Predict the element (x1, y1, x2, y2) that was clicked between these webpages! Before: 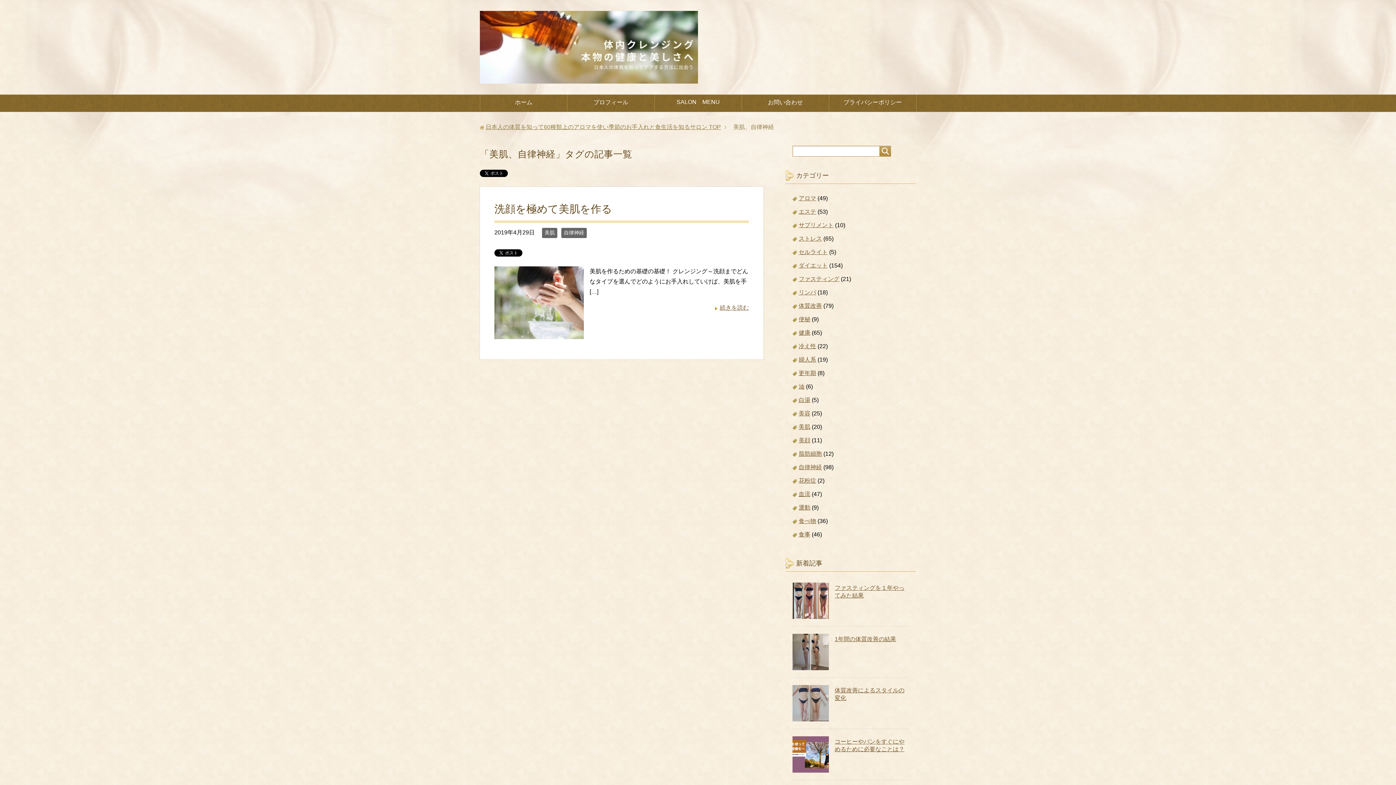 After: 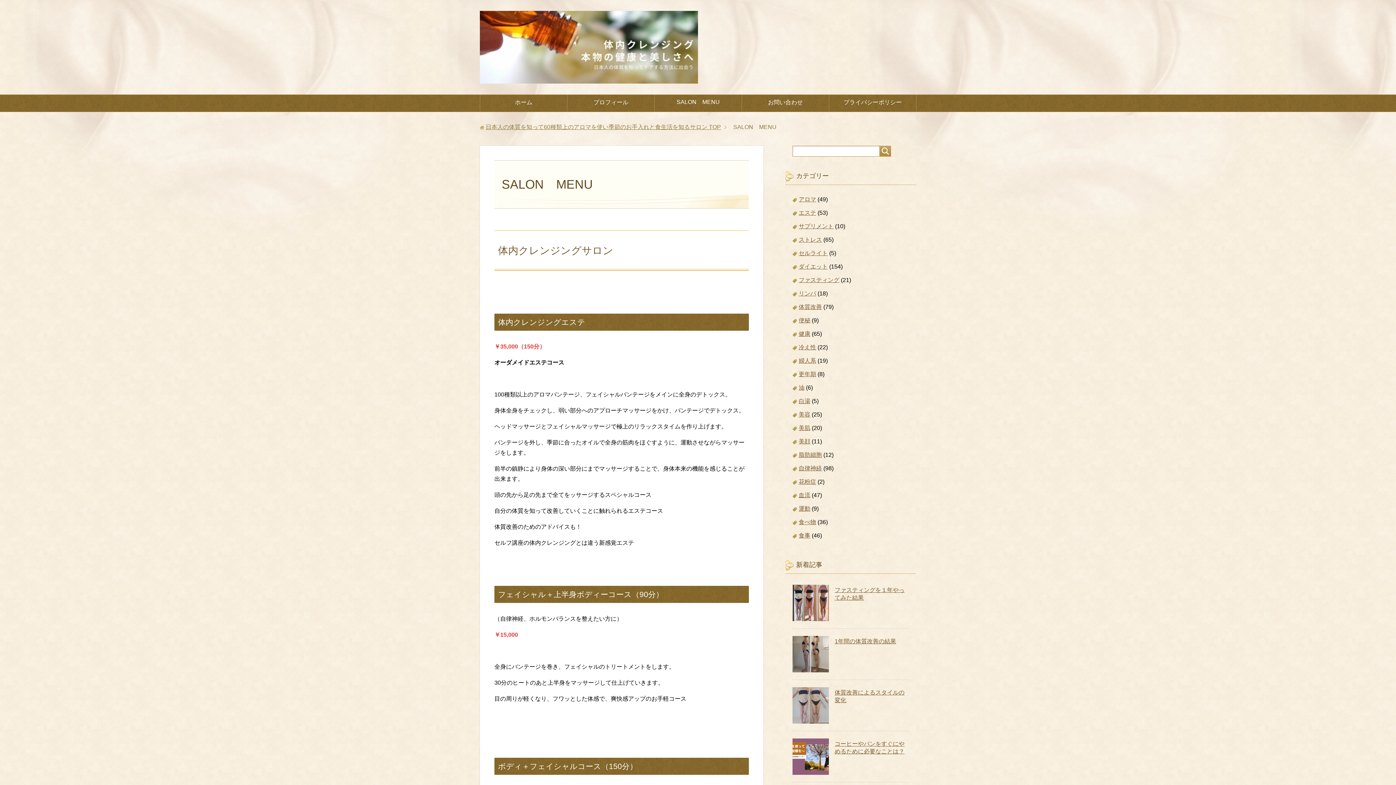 Action: label: SALON　MENU bbox: (654, 94, 741, 111)